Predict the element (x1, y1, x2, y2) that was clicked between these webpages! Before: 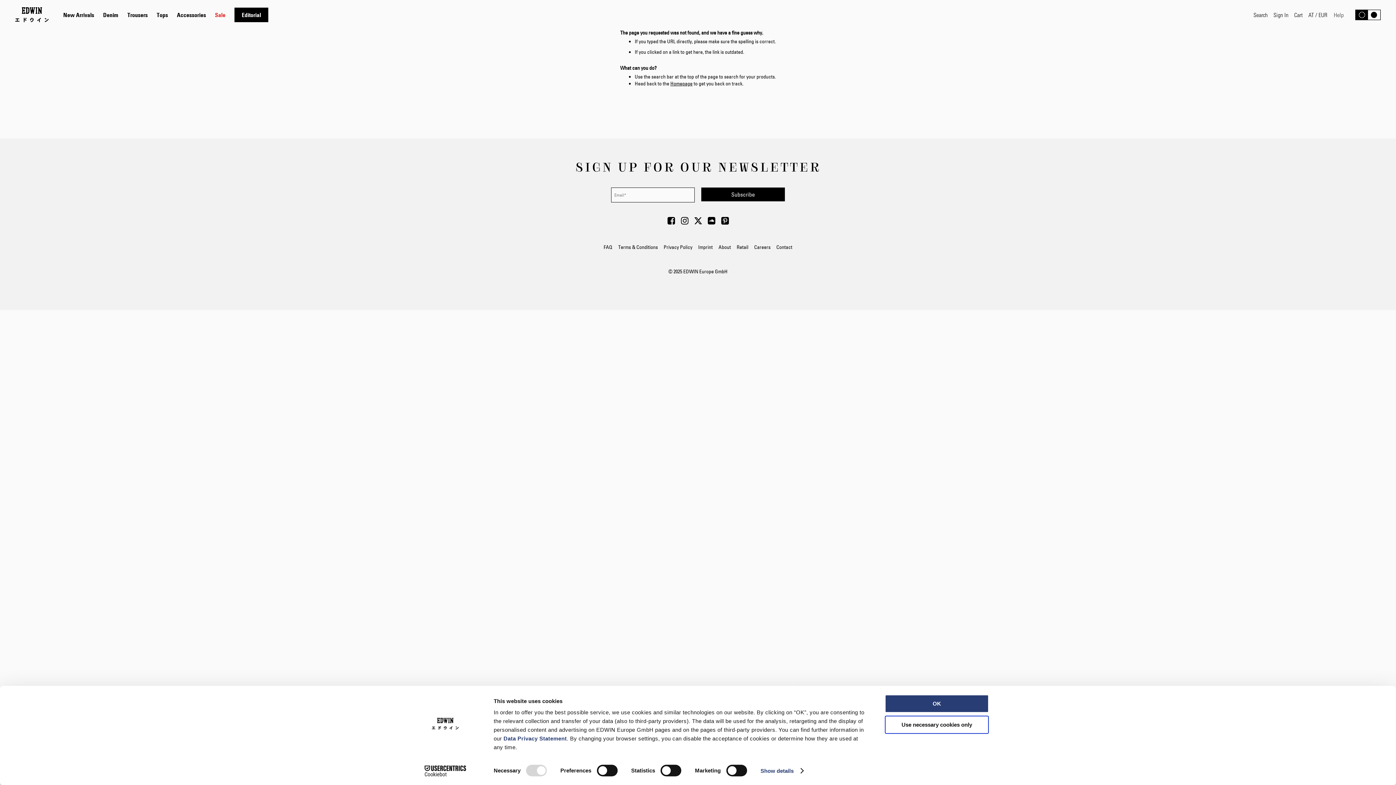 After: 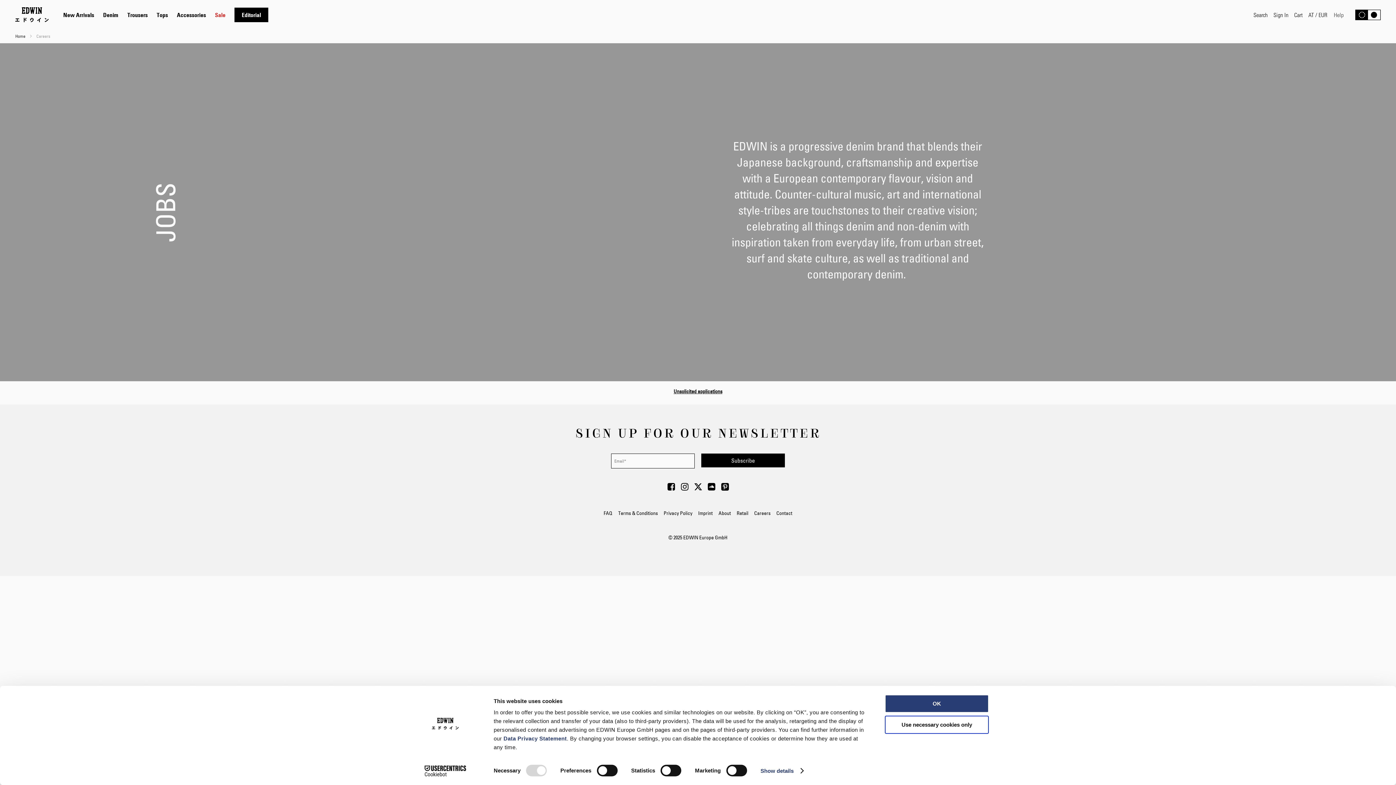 Action: label: Careers bbox: (754, 244, 770, 250)